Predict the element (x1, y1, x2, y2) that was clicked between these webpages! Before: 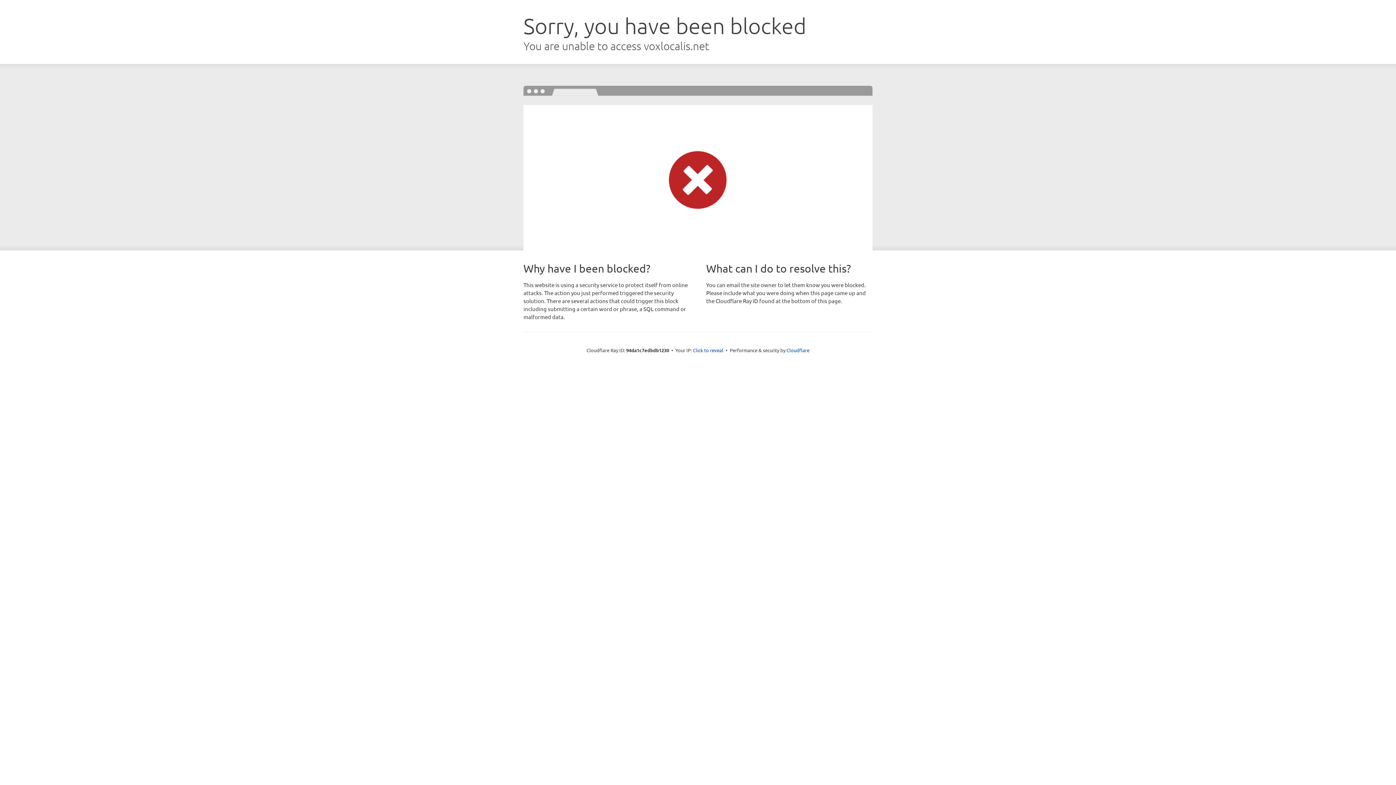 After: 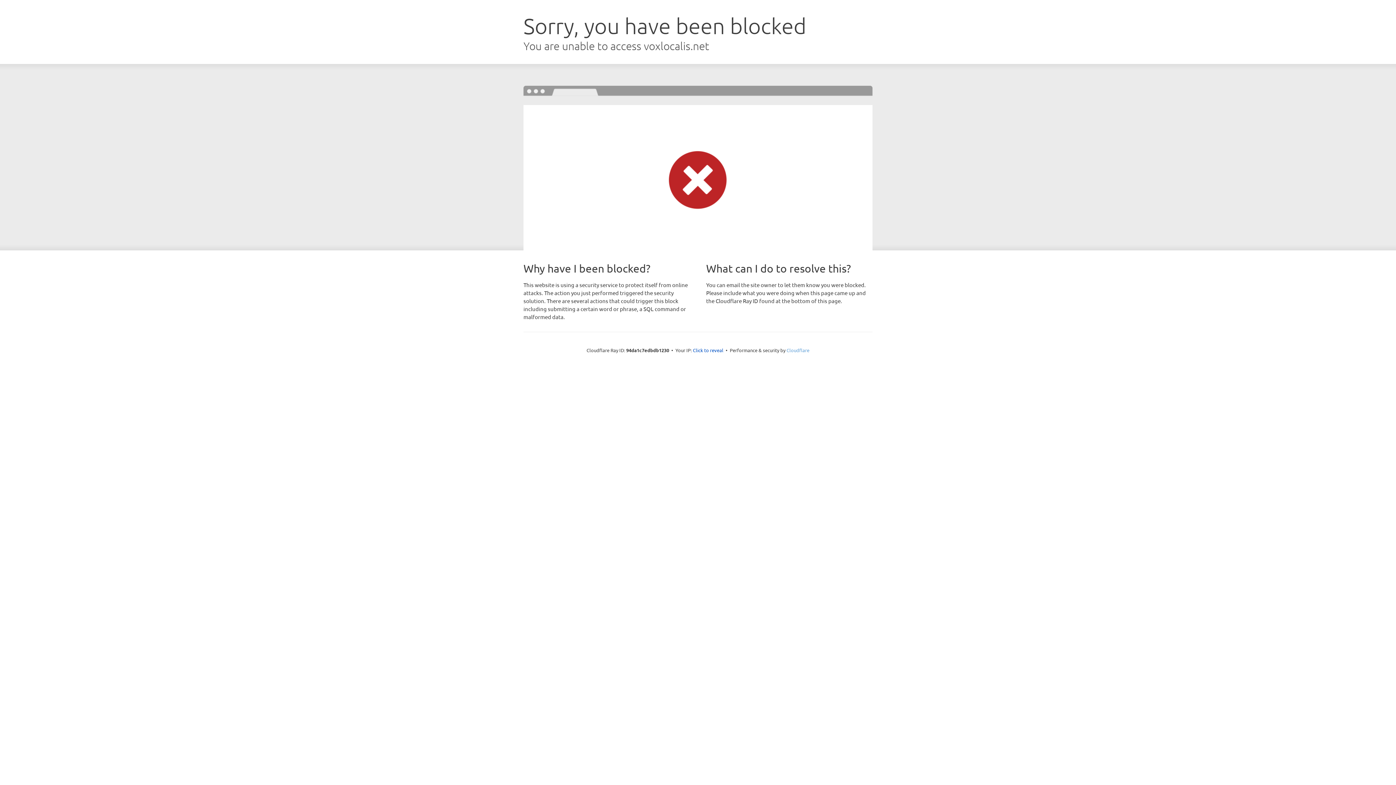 Action: label: Cloudflare bbox: (786, 347, 809, 353)